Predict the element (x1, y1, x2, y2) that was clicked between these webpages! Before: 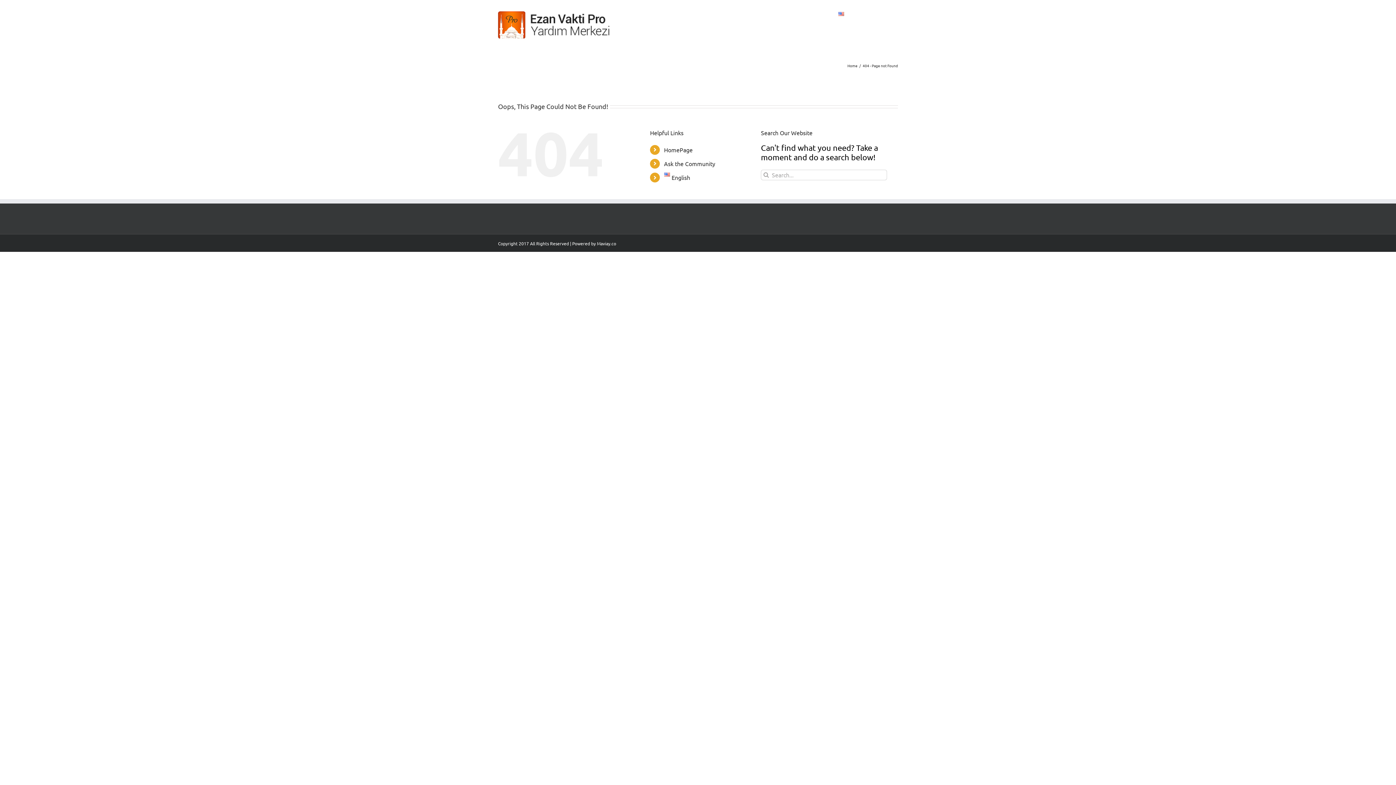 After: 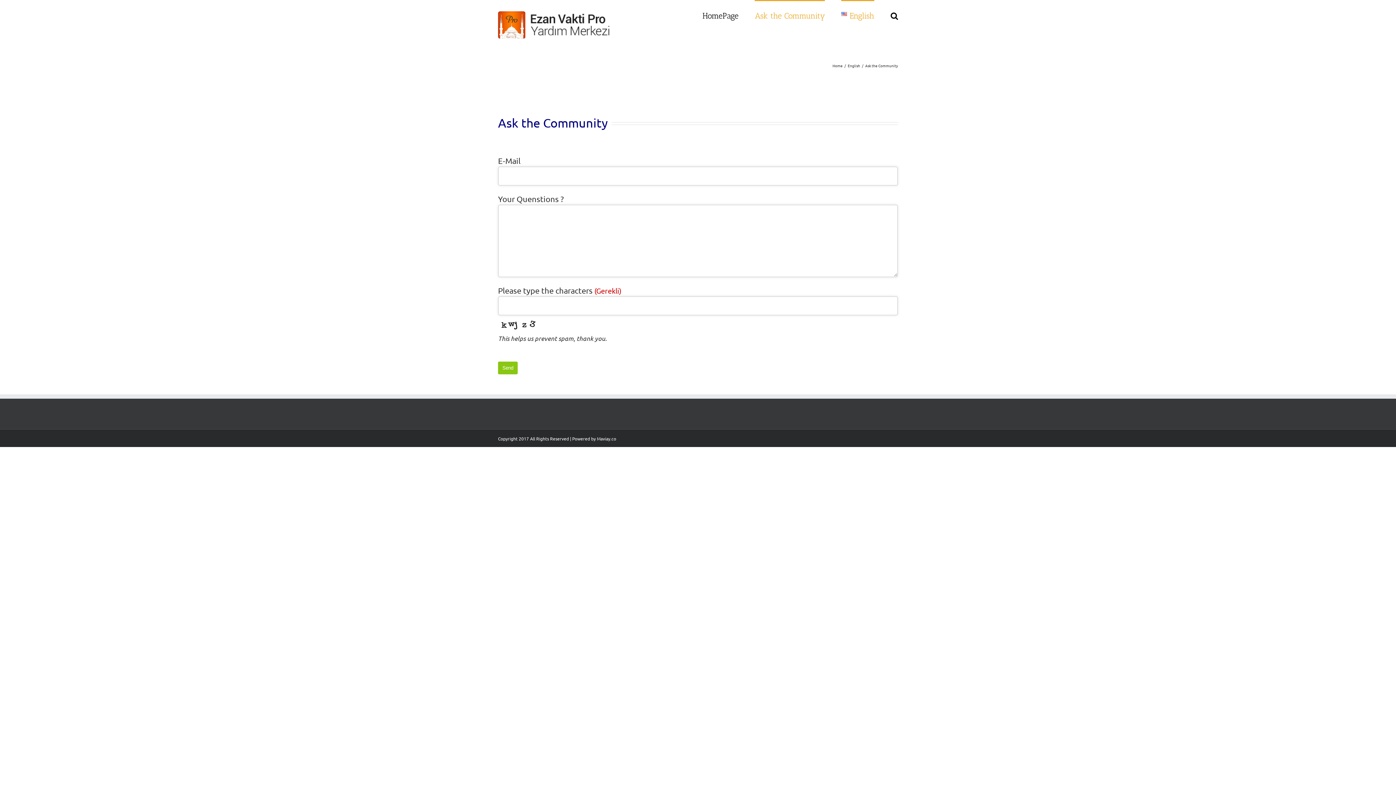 Action: label: Ask the Community bbox: (747, 0, 822, 30)